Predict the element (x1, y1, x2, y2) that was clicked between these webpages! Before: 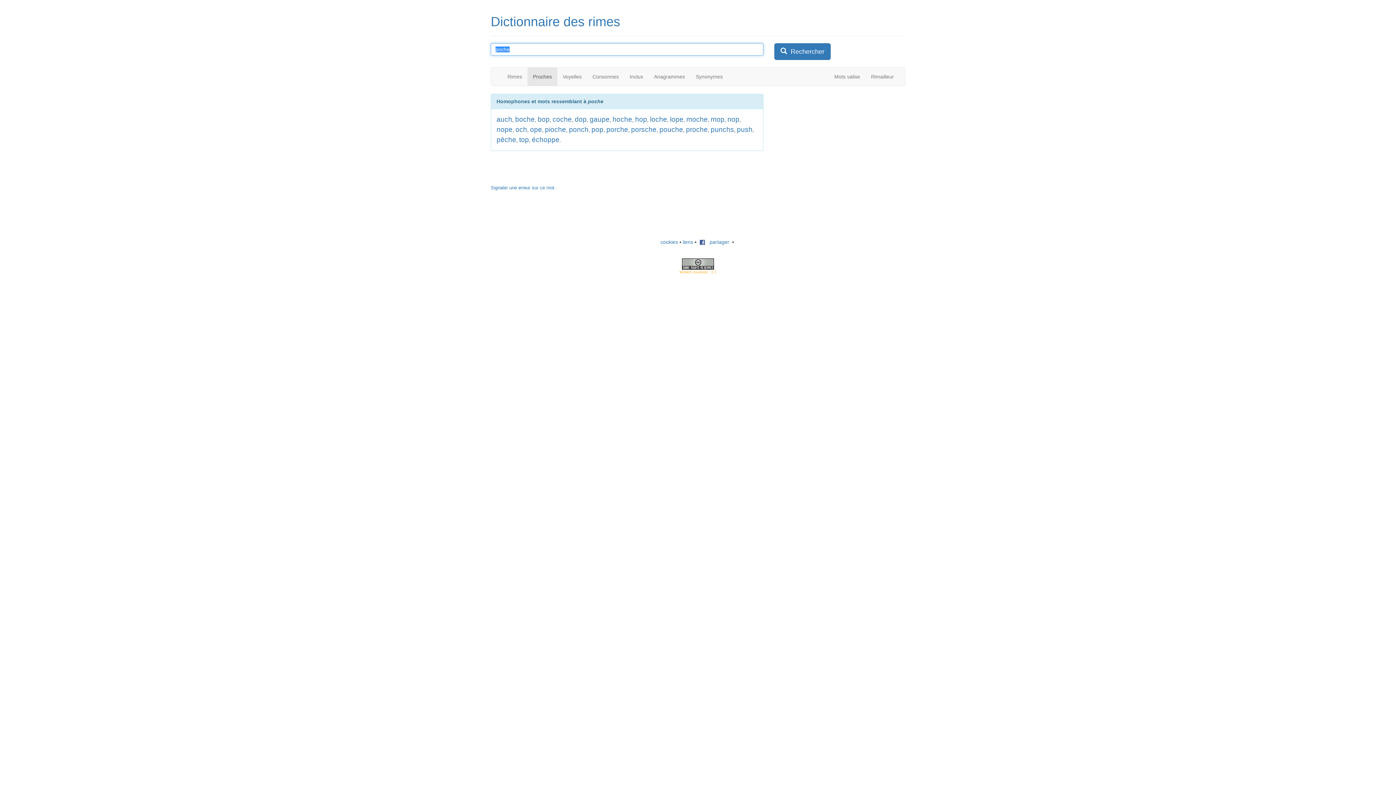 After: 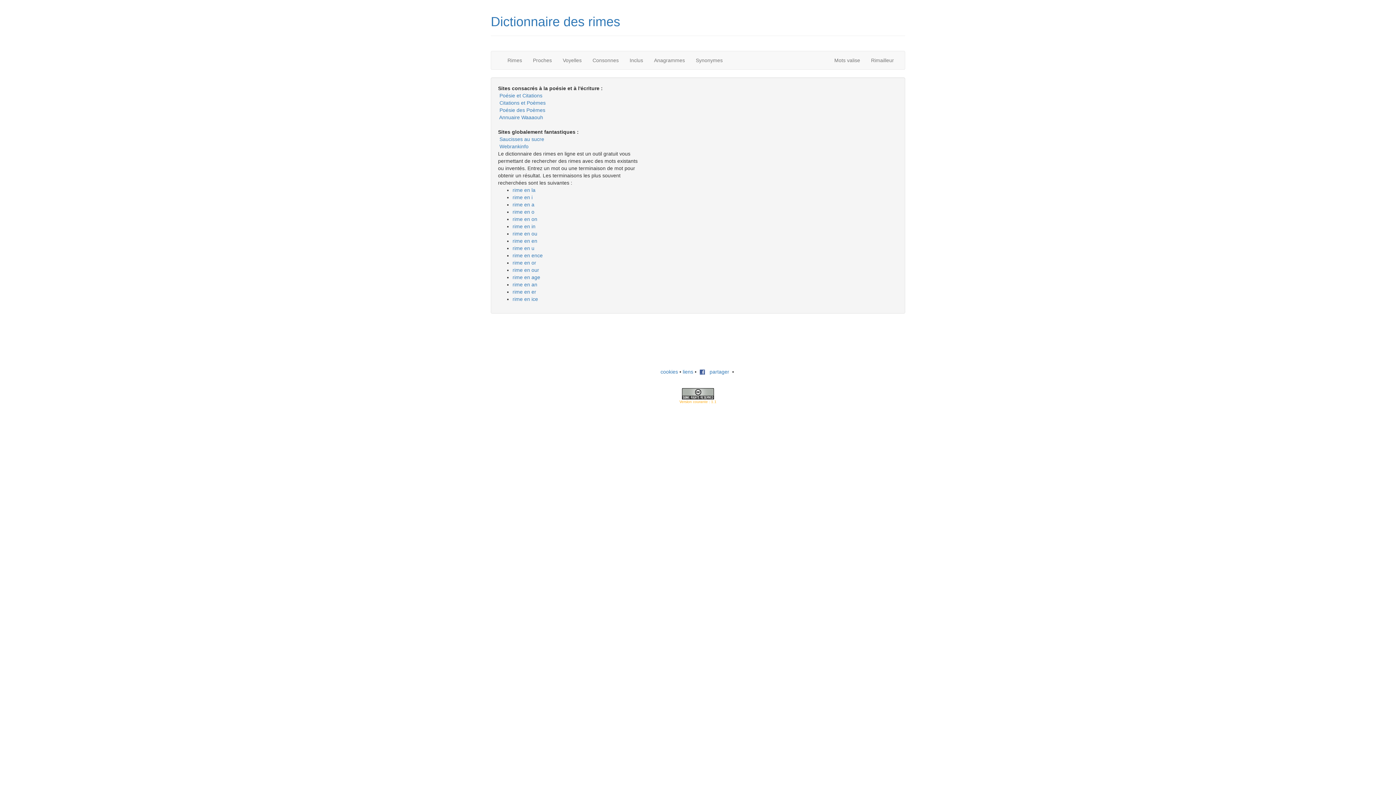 Action: bbox: (682, 239, 693, 245) label: liens